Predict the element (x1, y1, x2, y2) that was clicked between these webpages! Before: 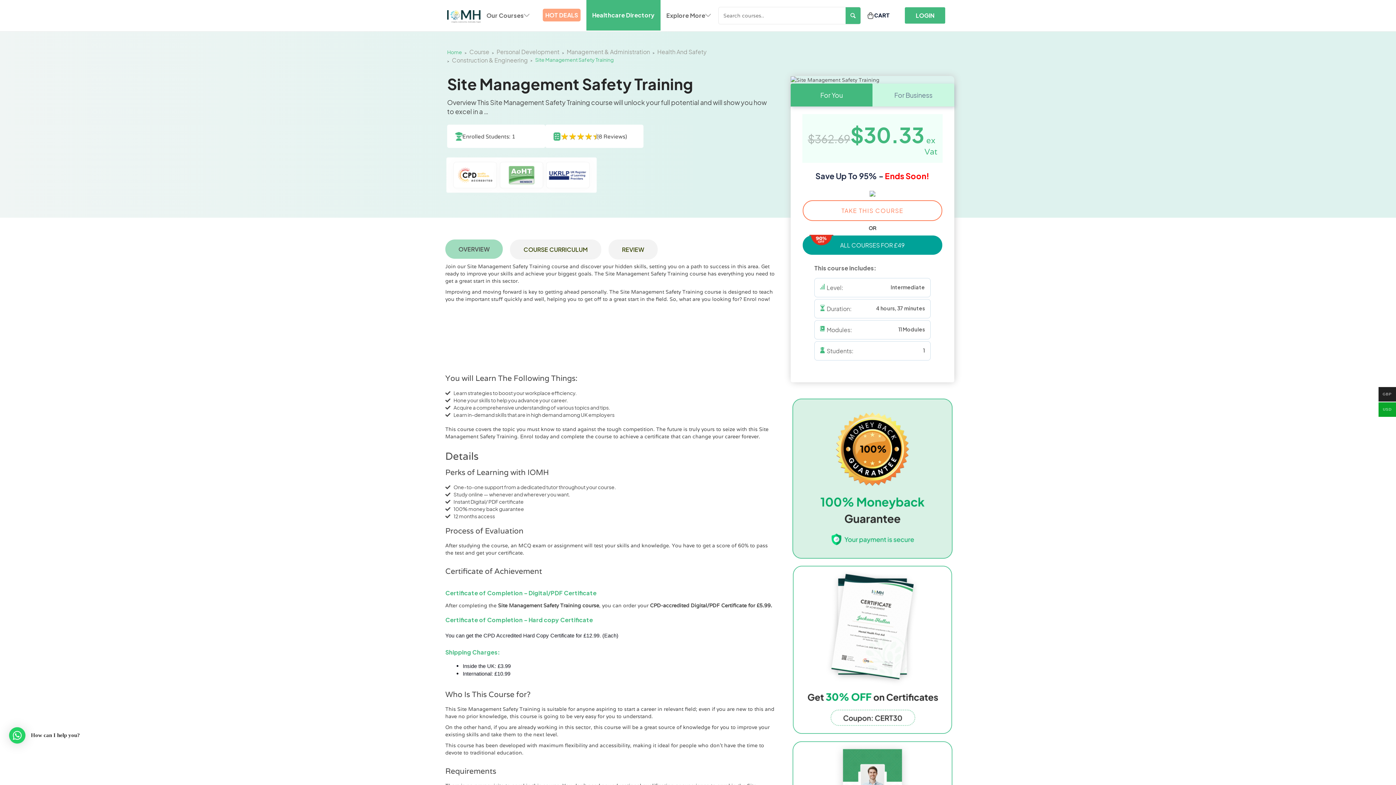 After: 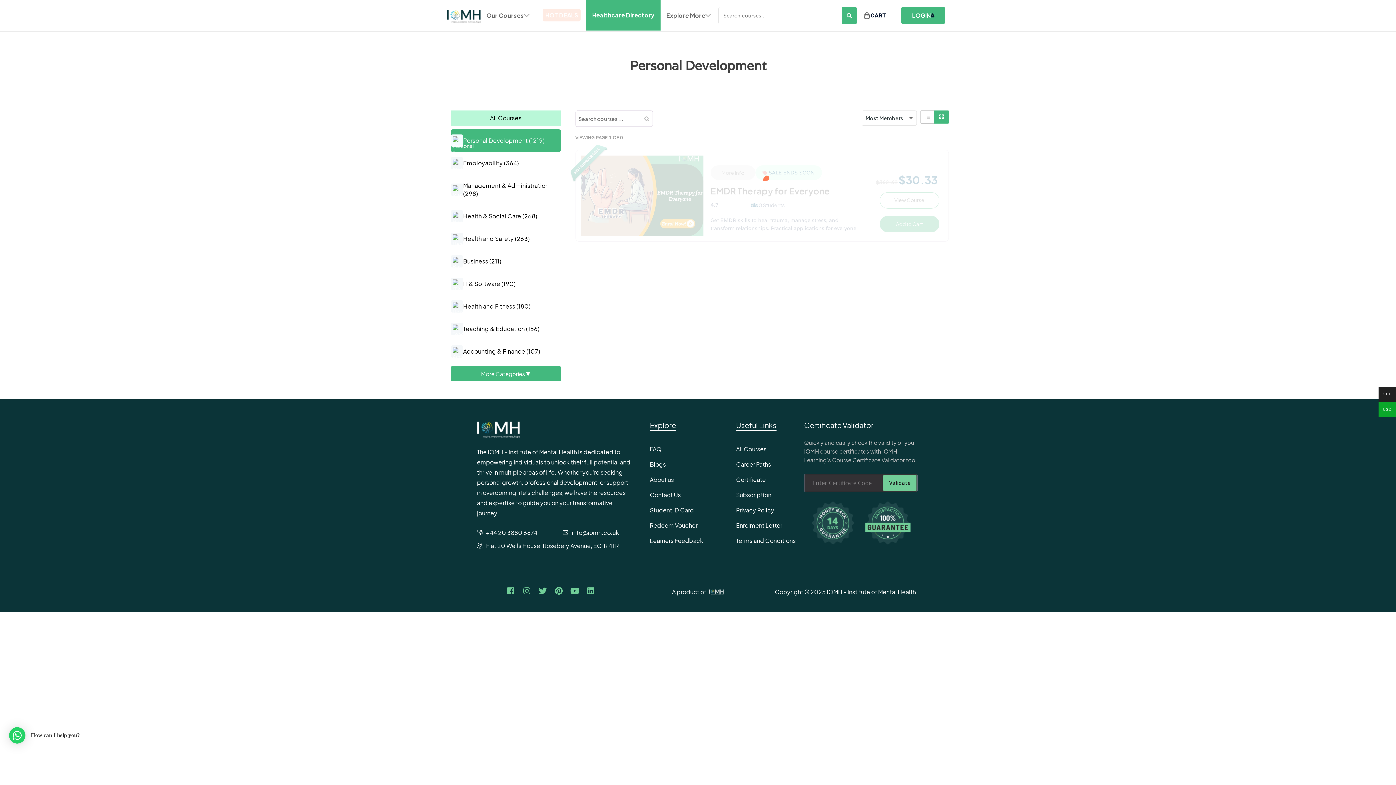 Action: bbox: (496, 48, 559, 55) label: Personal Development